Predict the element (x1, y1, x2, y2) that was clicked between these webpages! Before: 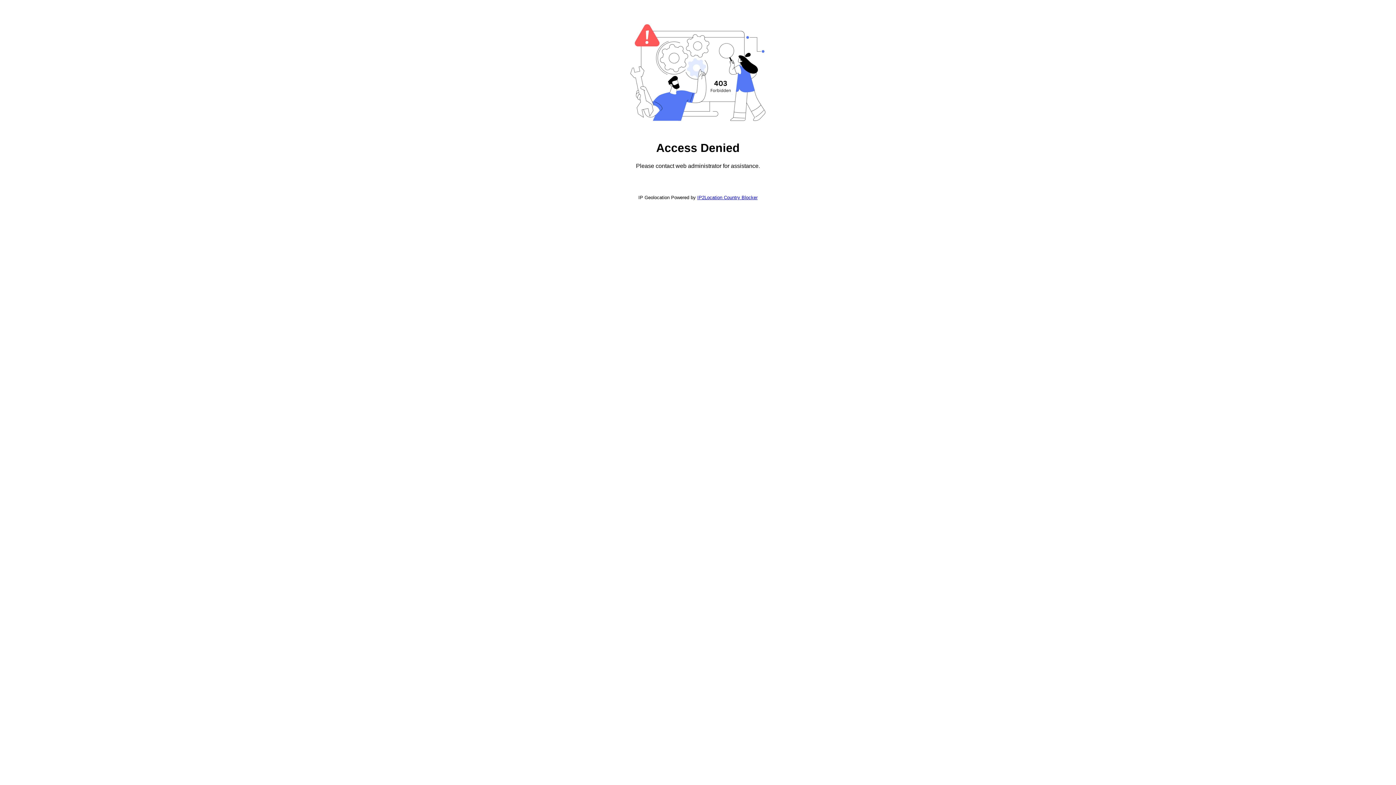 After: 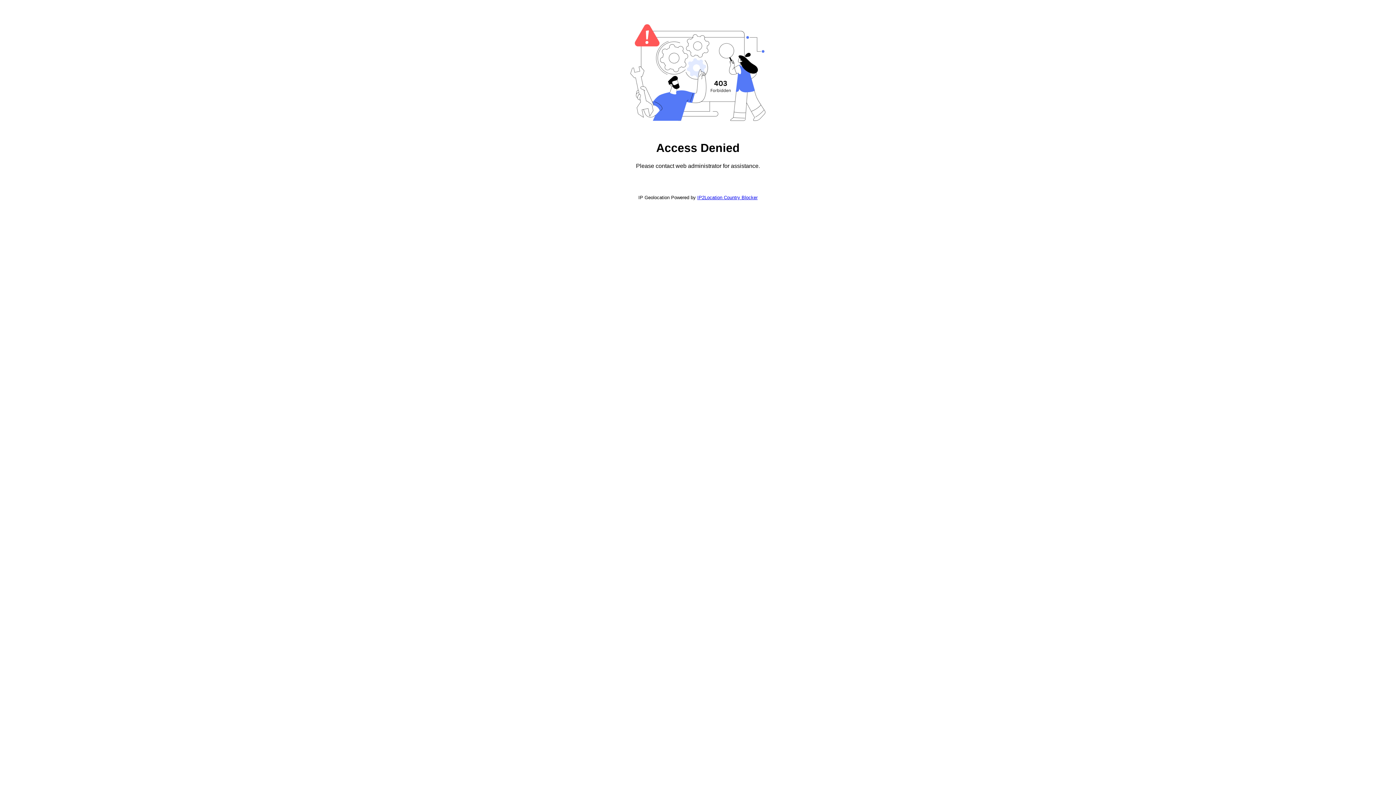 Action: label: IP2Location Country Blocker bbox: (697, 194, 757, 200)